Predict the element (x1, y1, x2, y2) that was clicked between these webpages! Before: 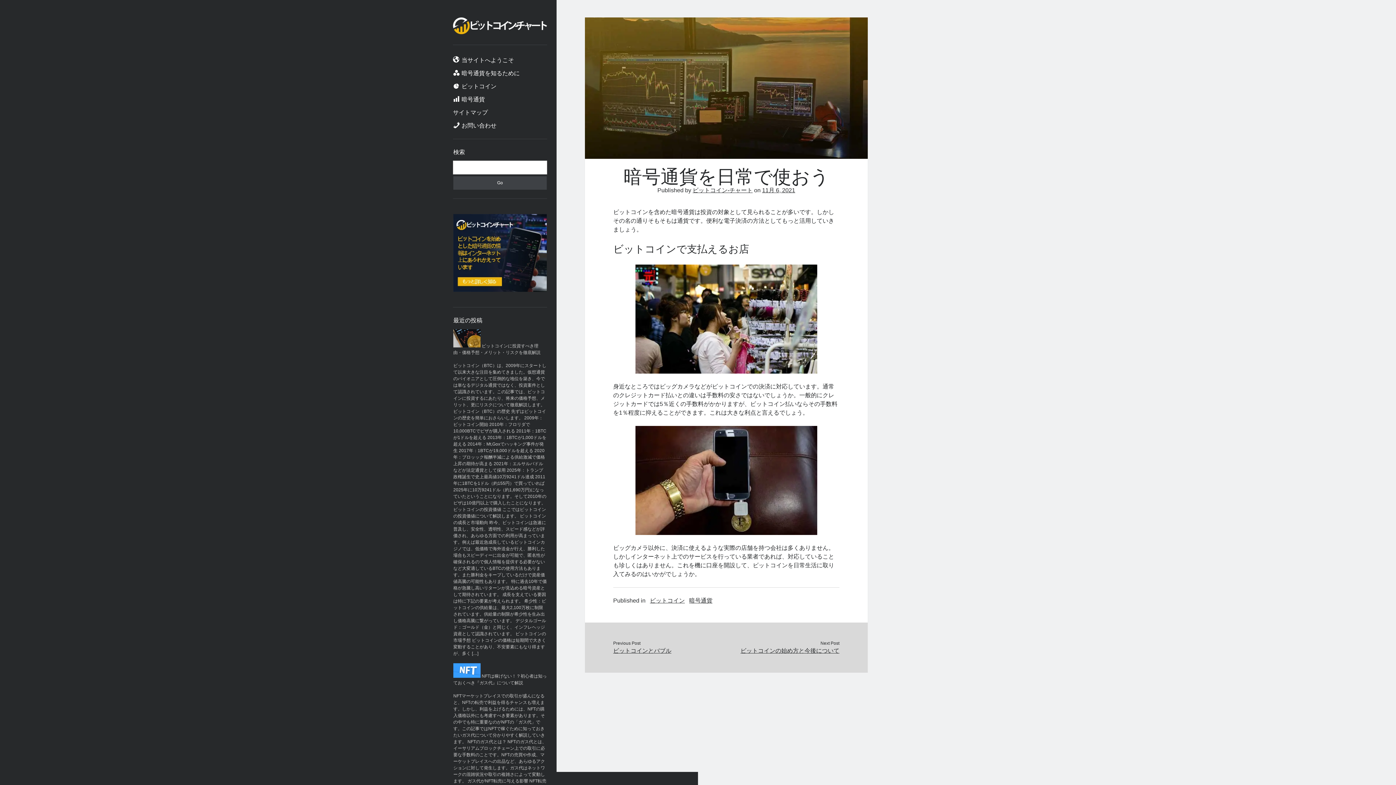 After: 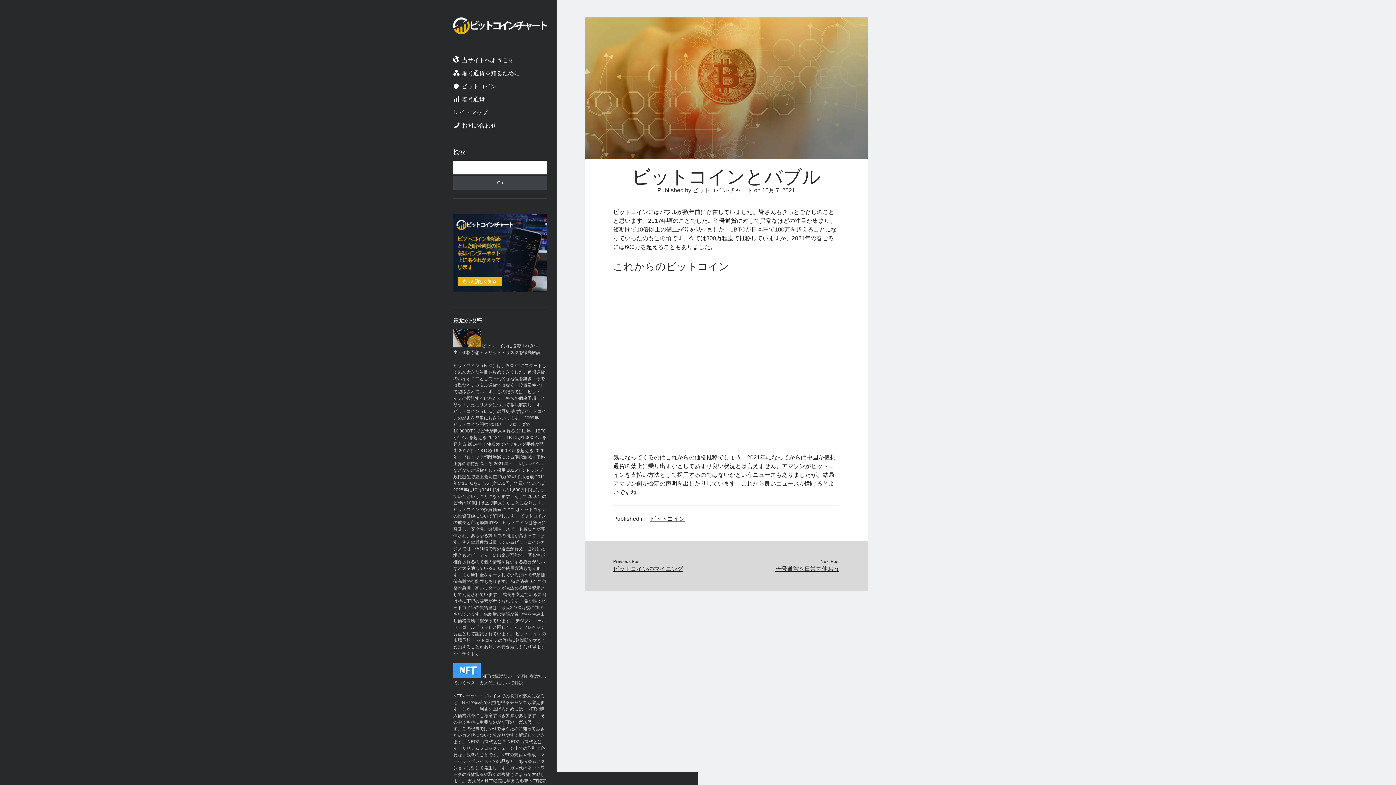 Action: bbox: (613, 646, 726, 655) label: ビットコインとバブル